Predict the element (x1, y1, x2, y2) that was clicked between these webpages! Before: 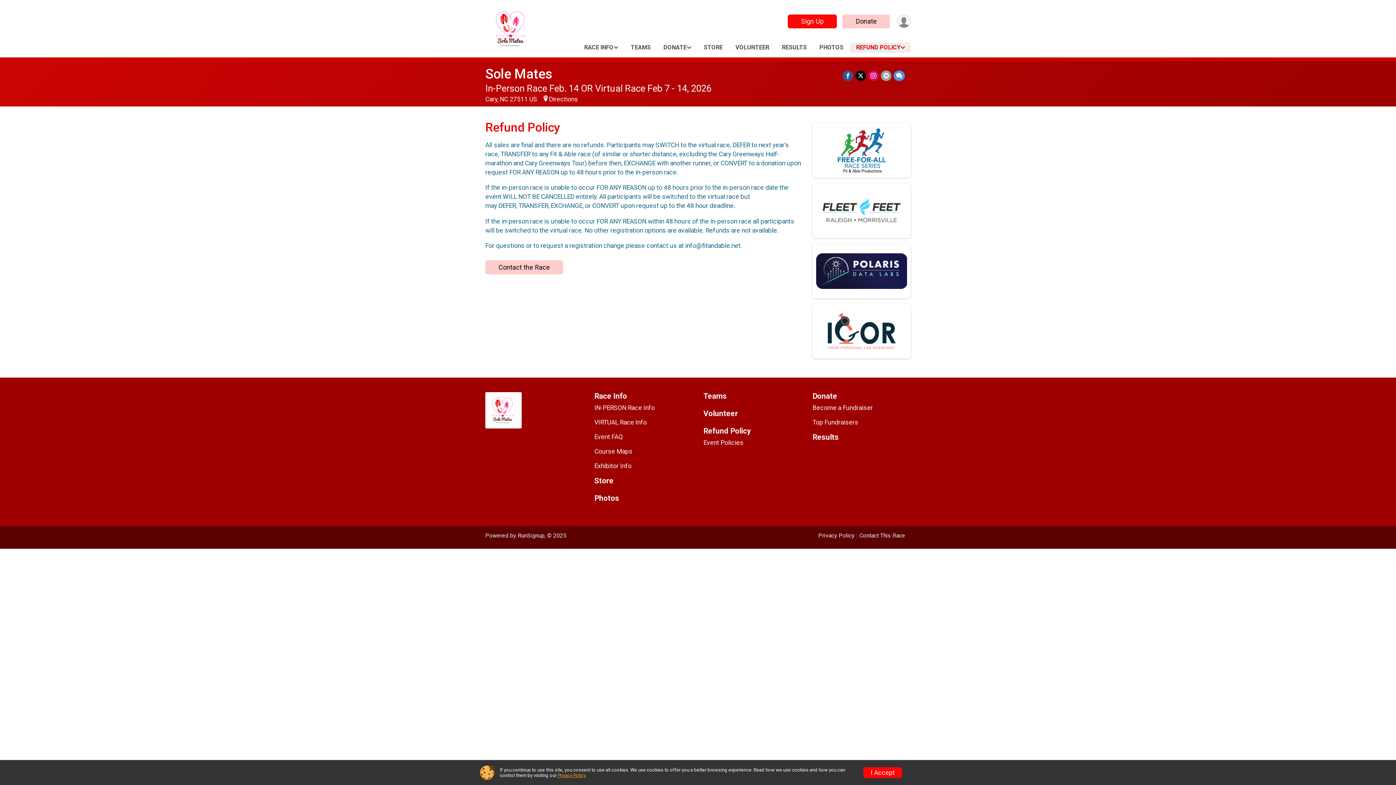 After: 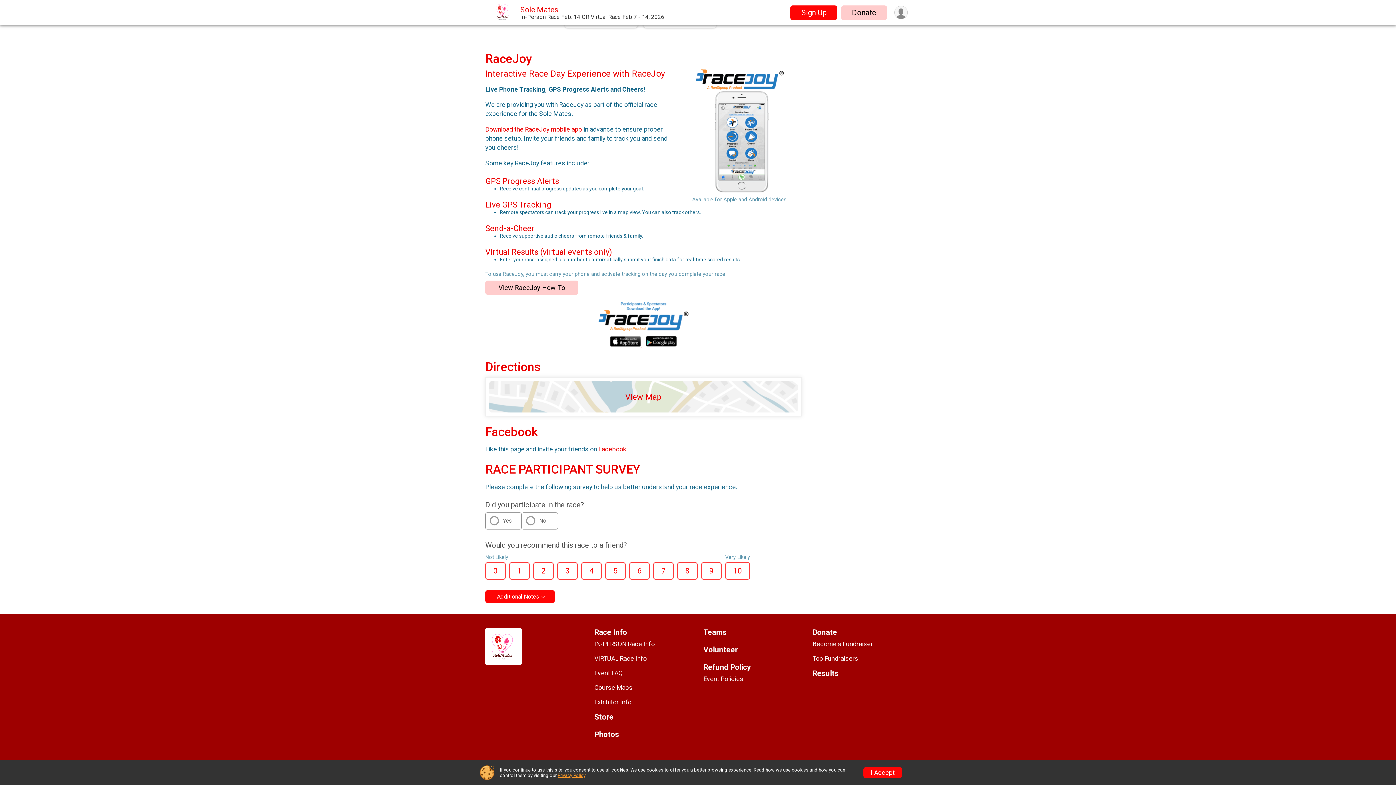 Action: label: Directions bbox: (542, 95, 578, 102)